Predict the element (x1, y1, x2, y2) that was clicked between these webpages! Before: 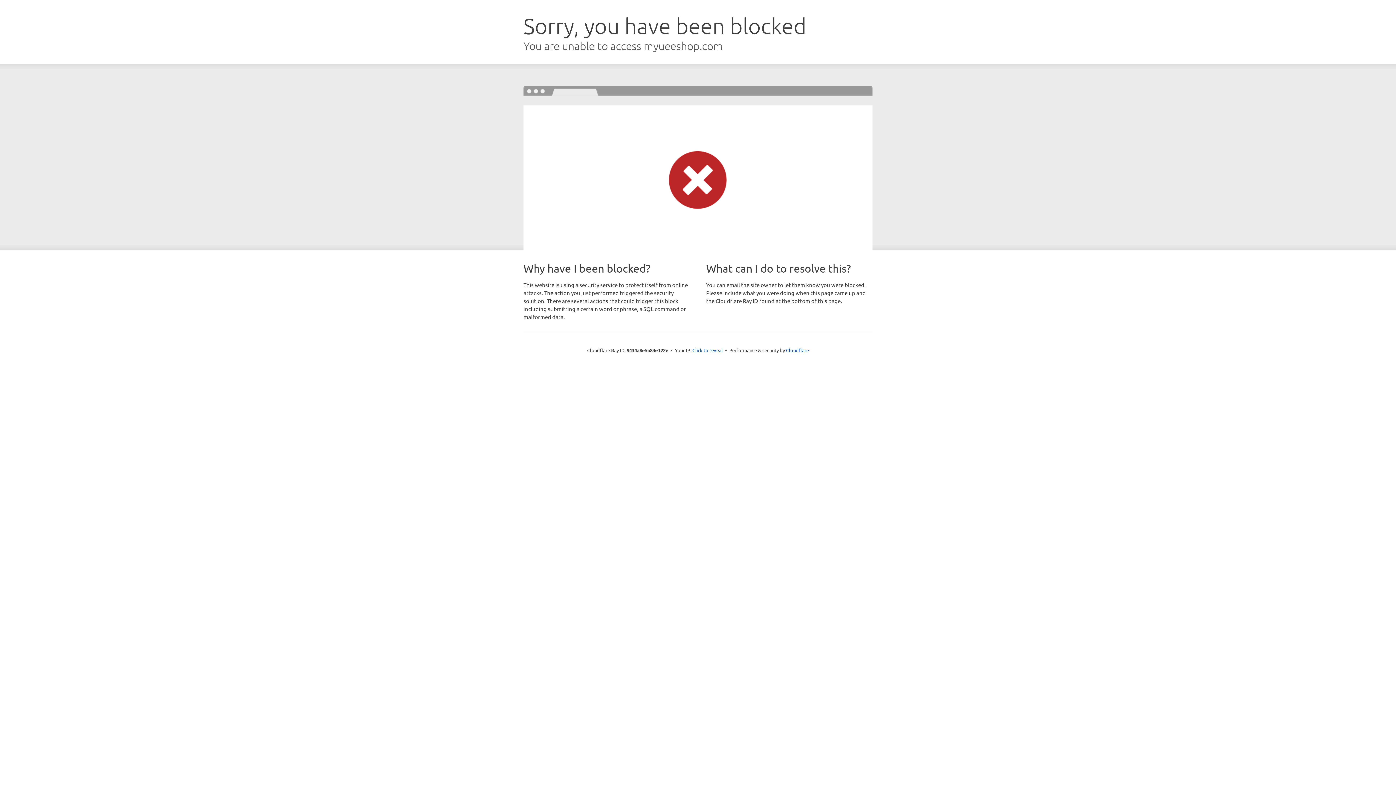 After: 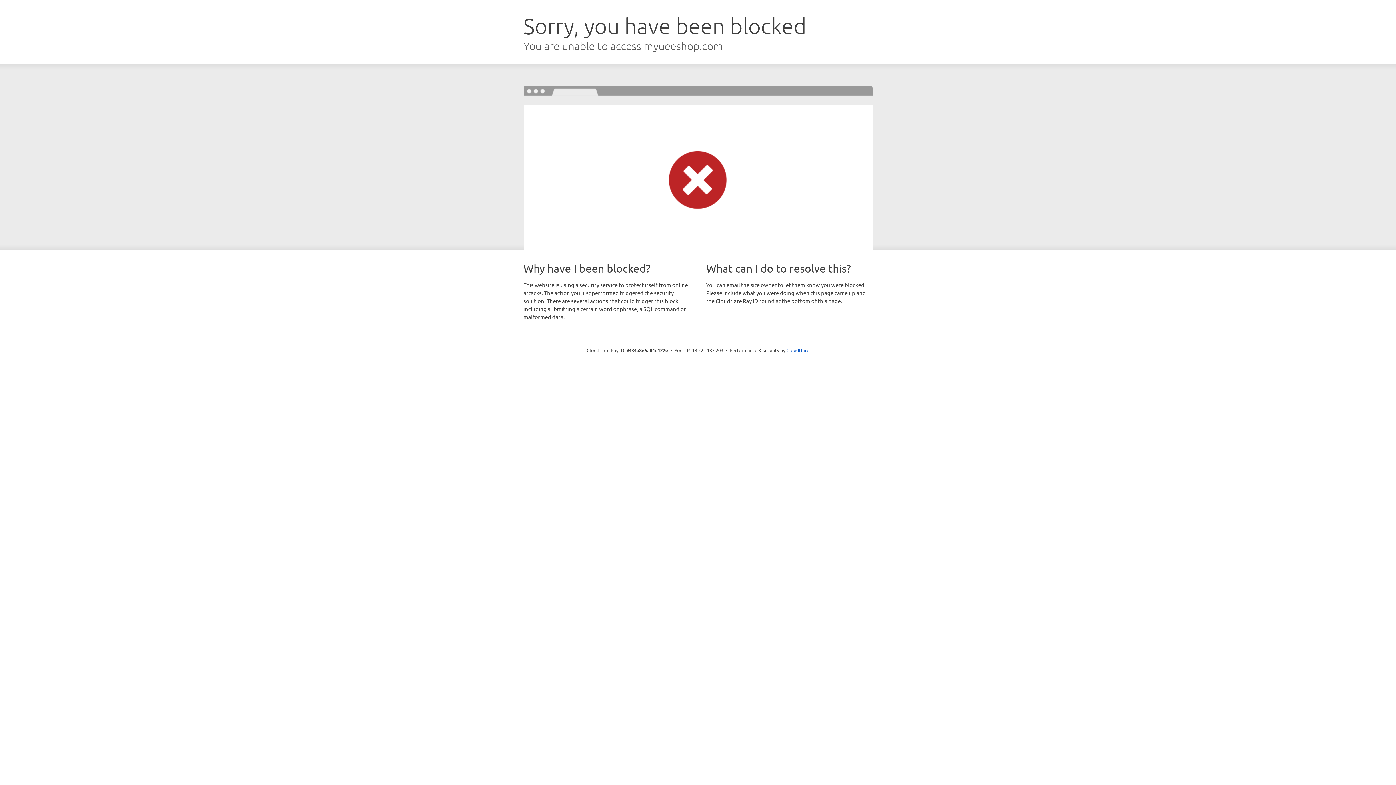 Action: label: Click to reveal bbox: (692, 346, 723, 353)